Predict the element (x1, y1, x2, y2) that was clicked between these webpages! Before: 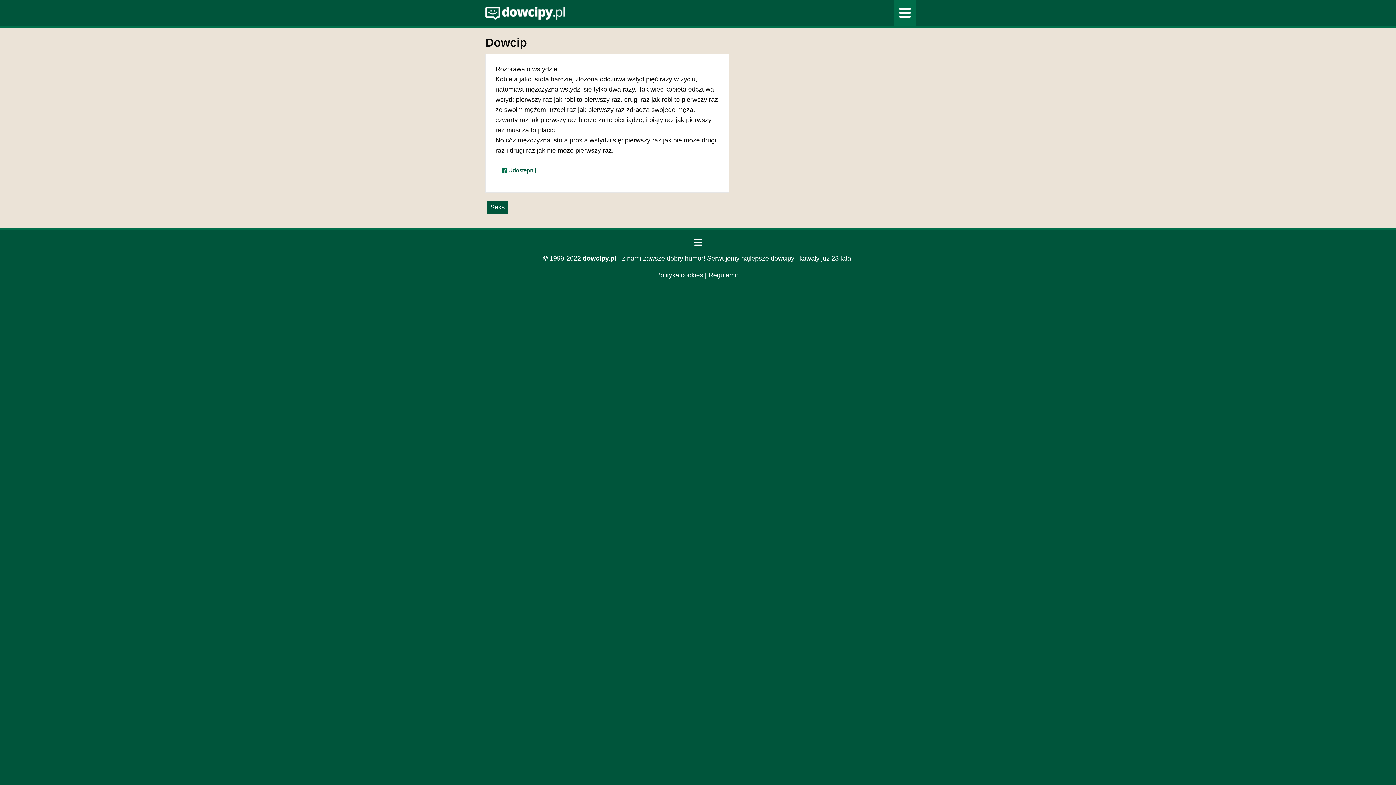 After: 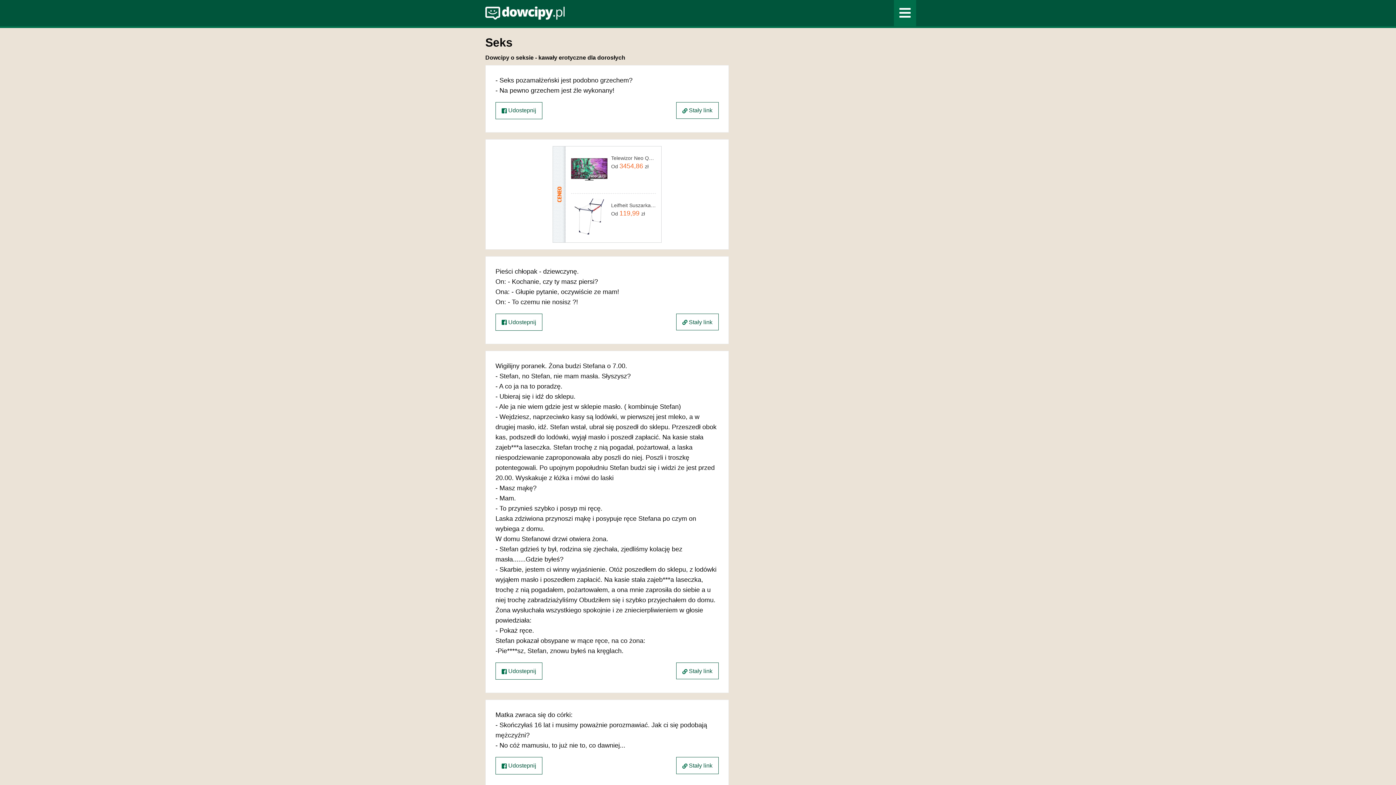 Action: bbox: (487, 200, 508, 213) label: Seks